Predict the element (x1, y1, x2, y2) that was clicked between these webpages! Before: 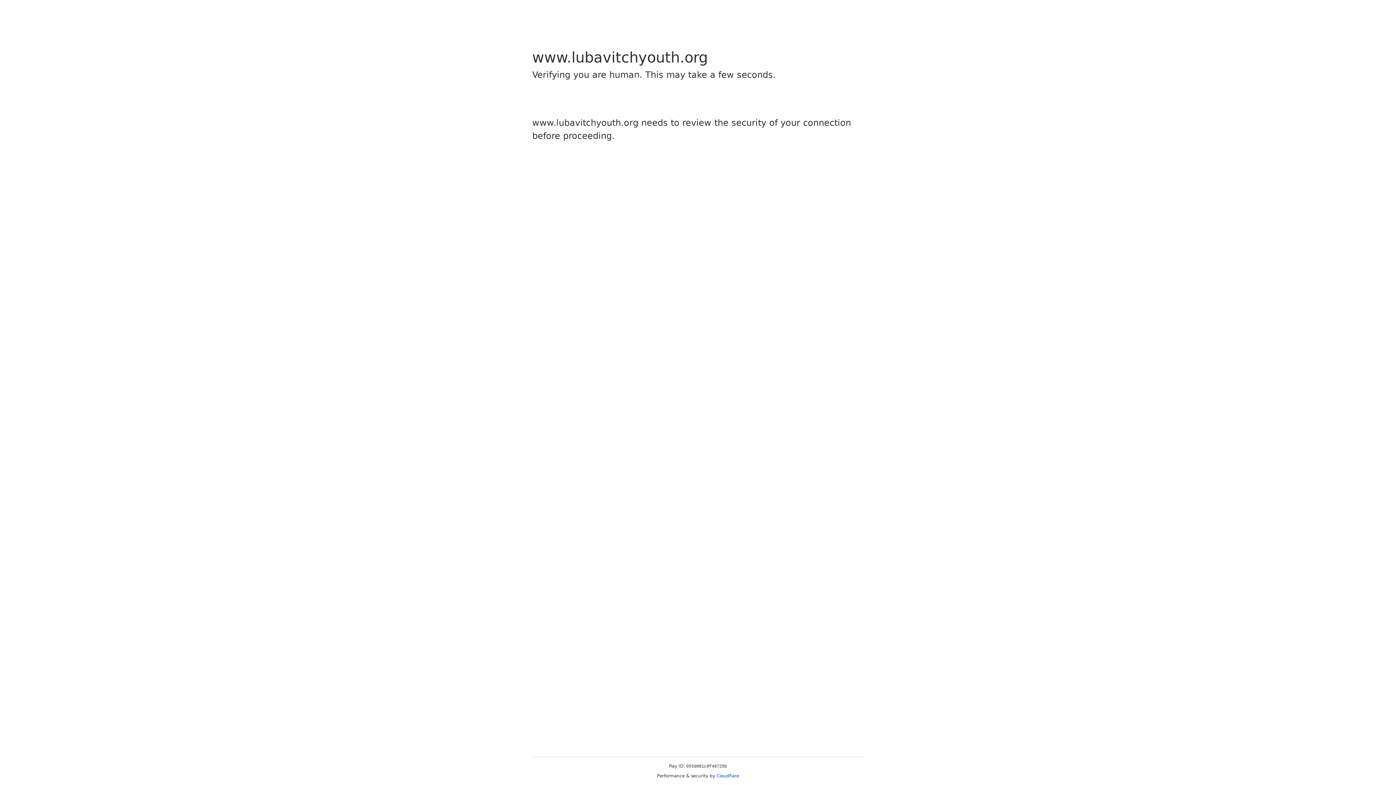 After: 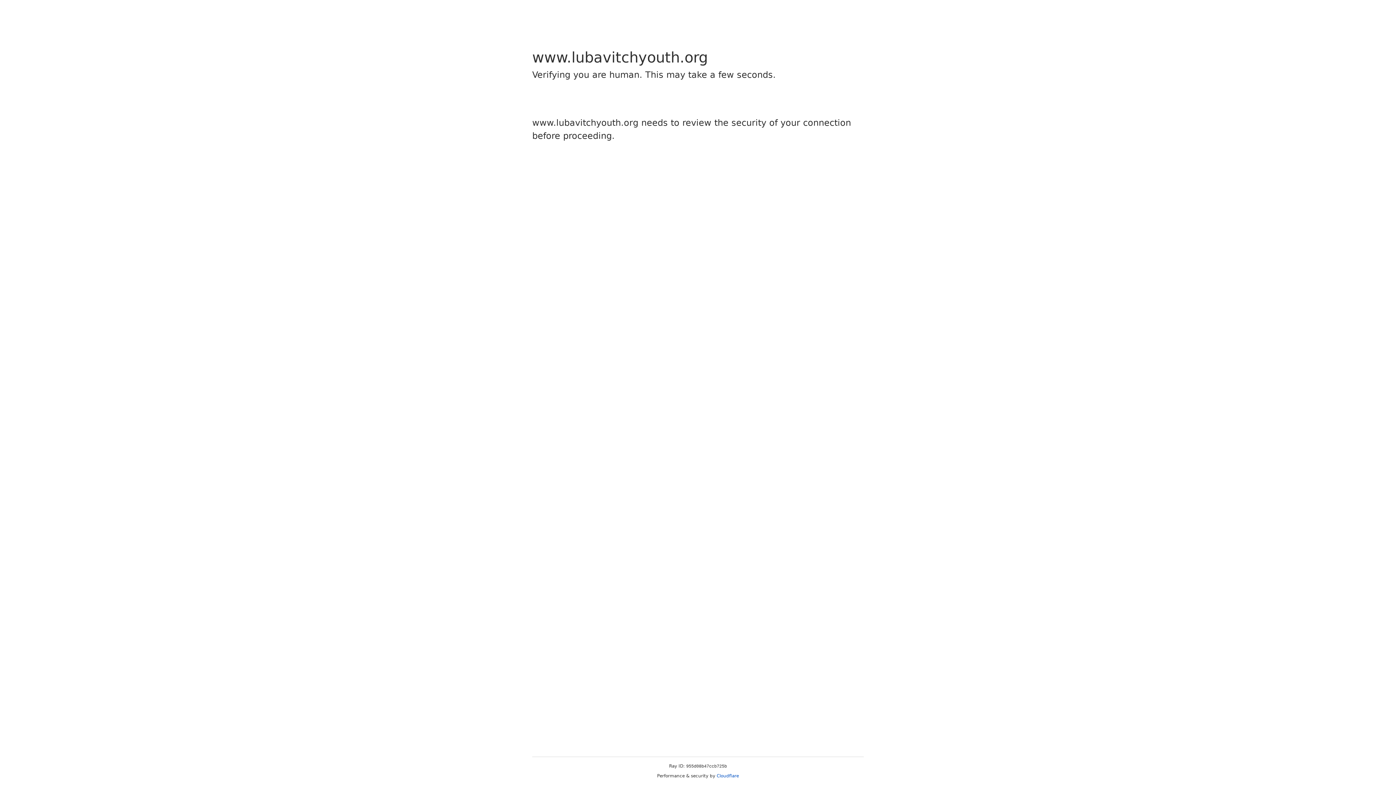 Action: bbox: (716, 773, 739, 778) label: Cloudflare